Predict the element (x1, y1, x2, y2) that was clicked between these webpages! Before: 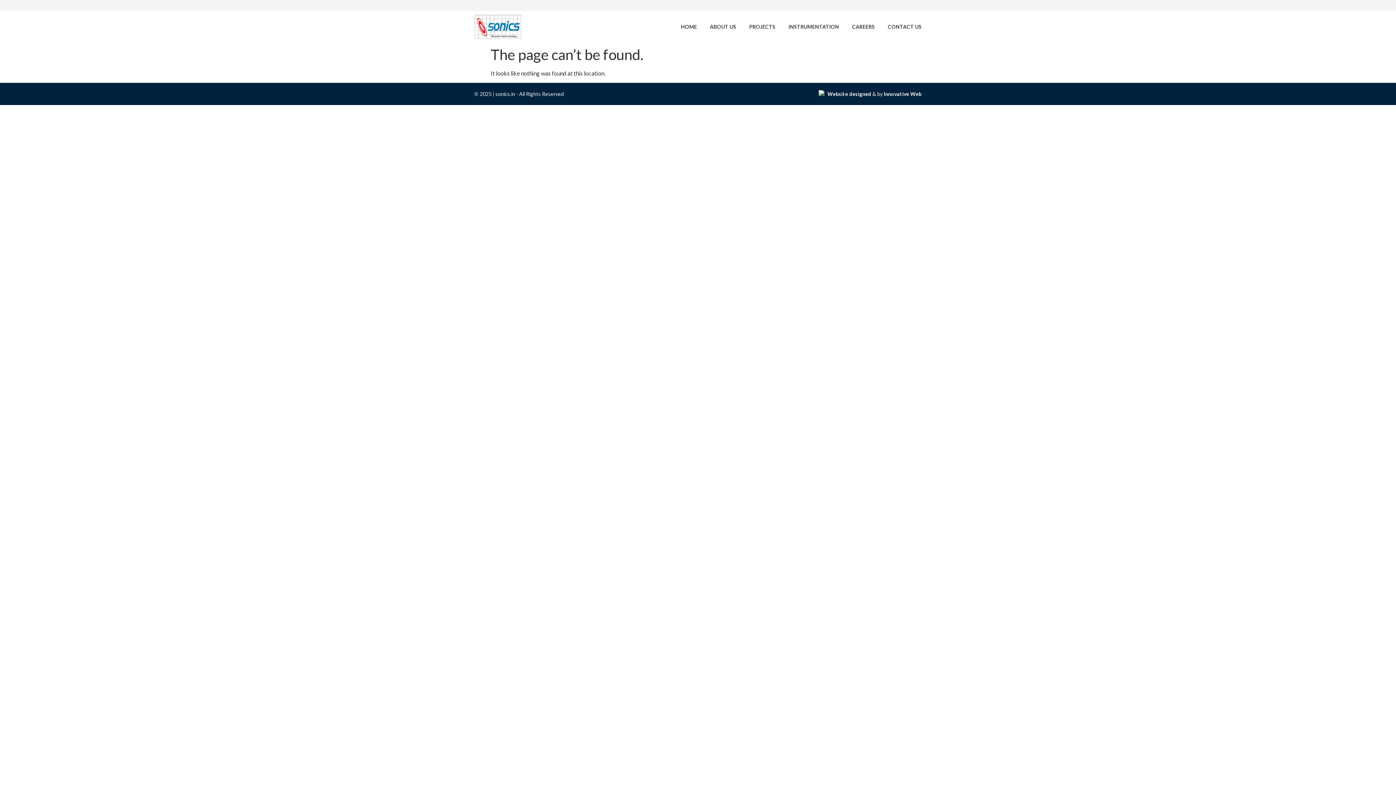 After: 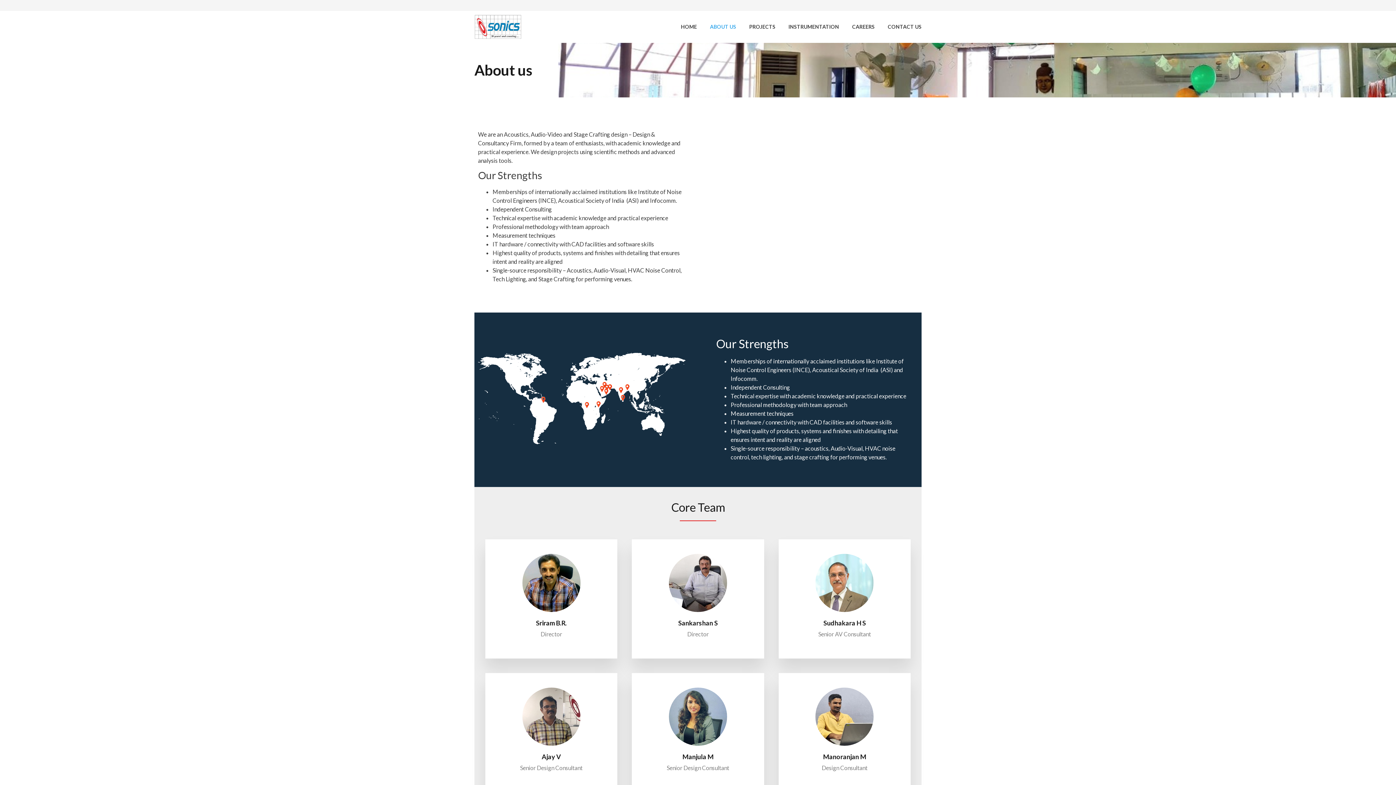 Action: bbox: (710, 20, 736, 33) label: ABOUT US